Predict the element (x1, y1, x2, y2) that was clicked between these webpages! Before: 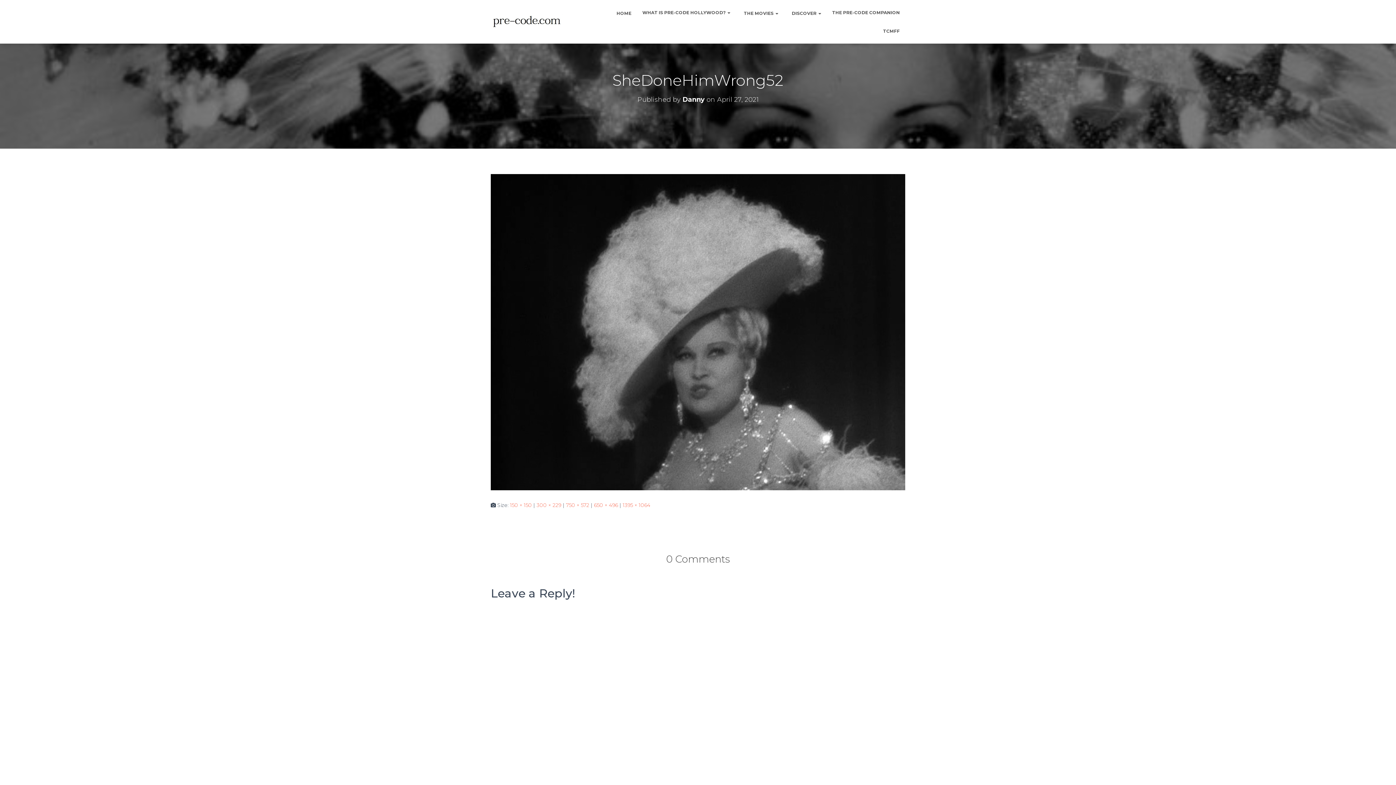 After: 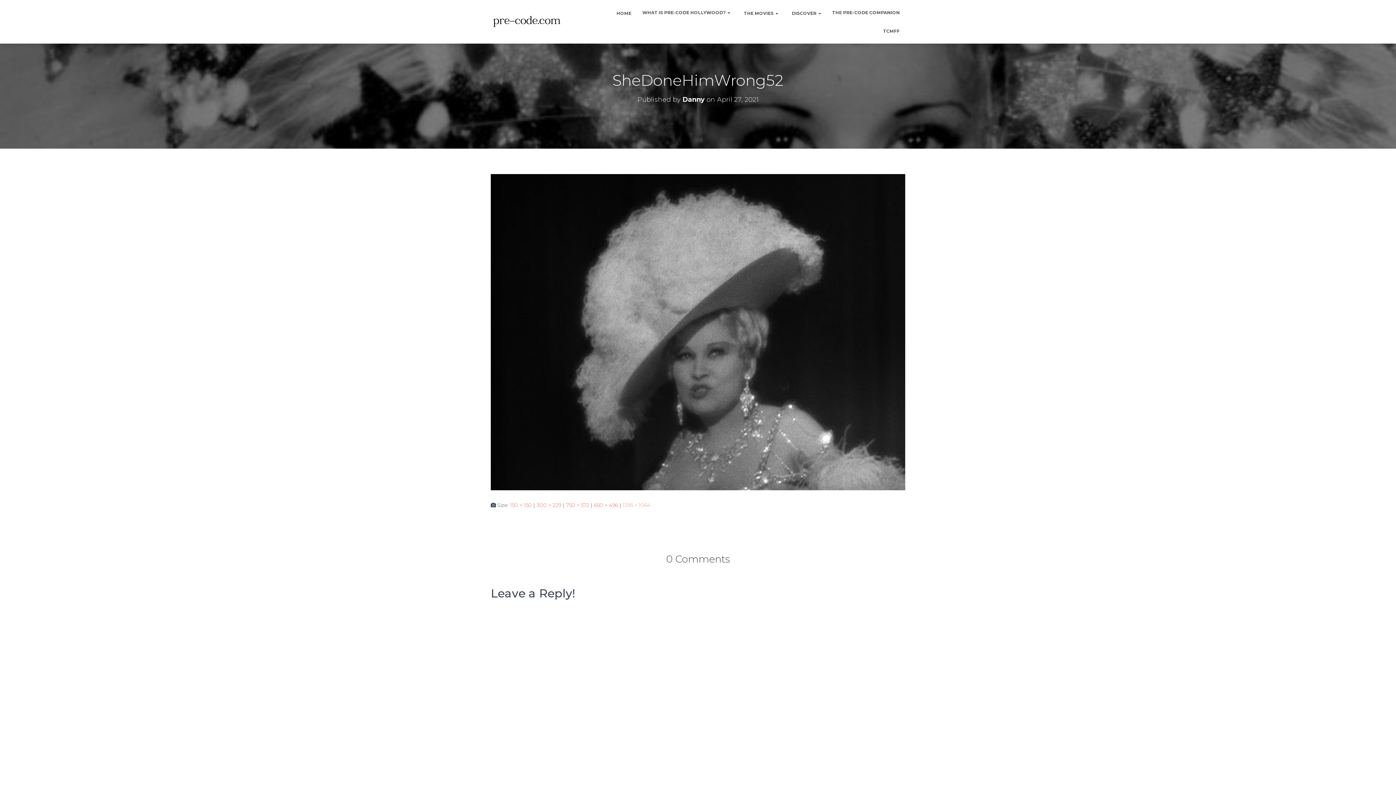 Action: label: 1395 × 1064 bbox: (622, 502, 650, 508)